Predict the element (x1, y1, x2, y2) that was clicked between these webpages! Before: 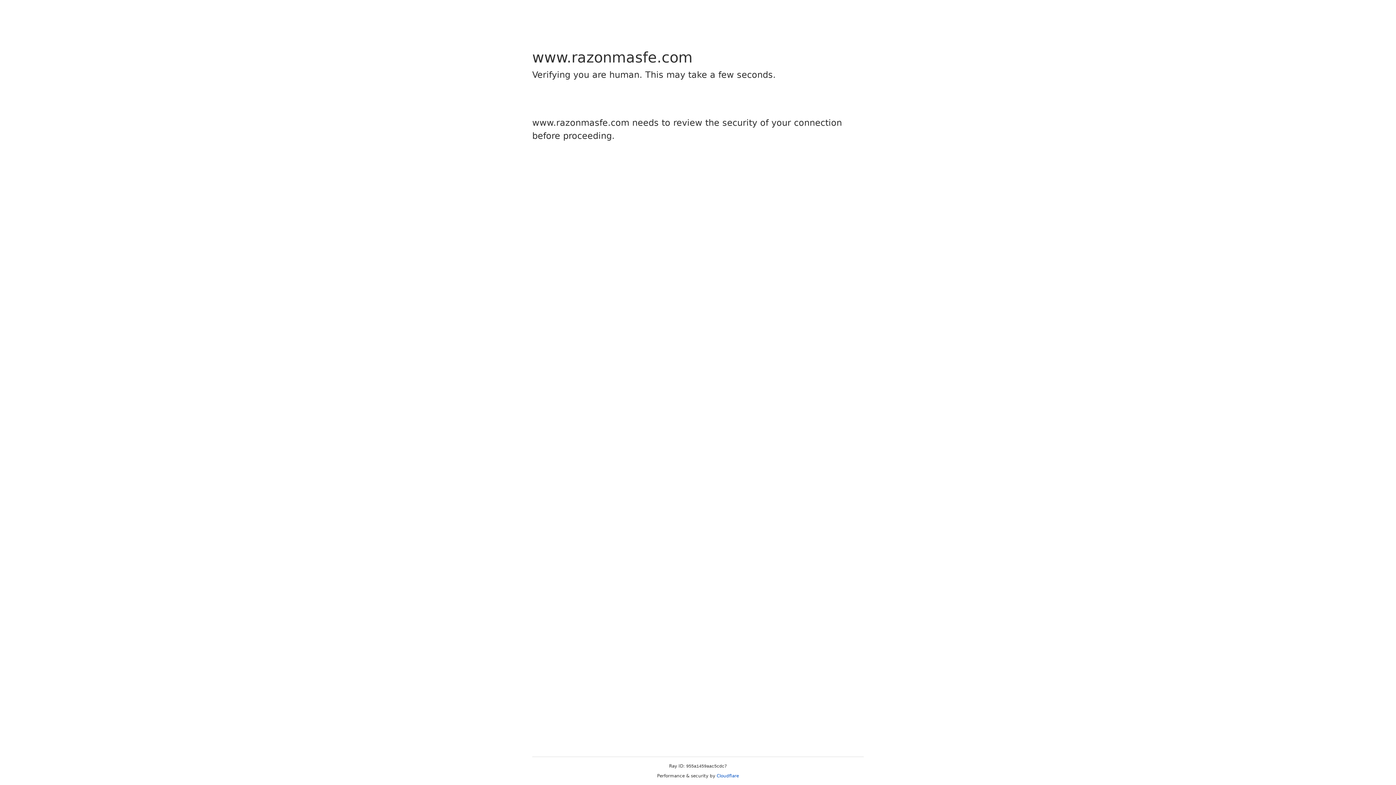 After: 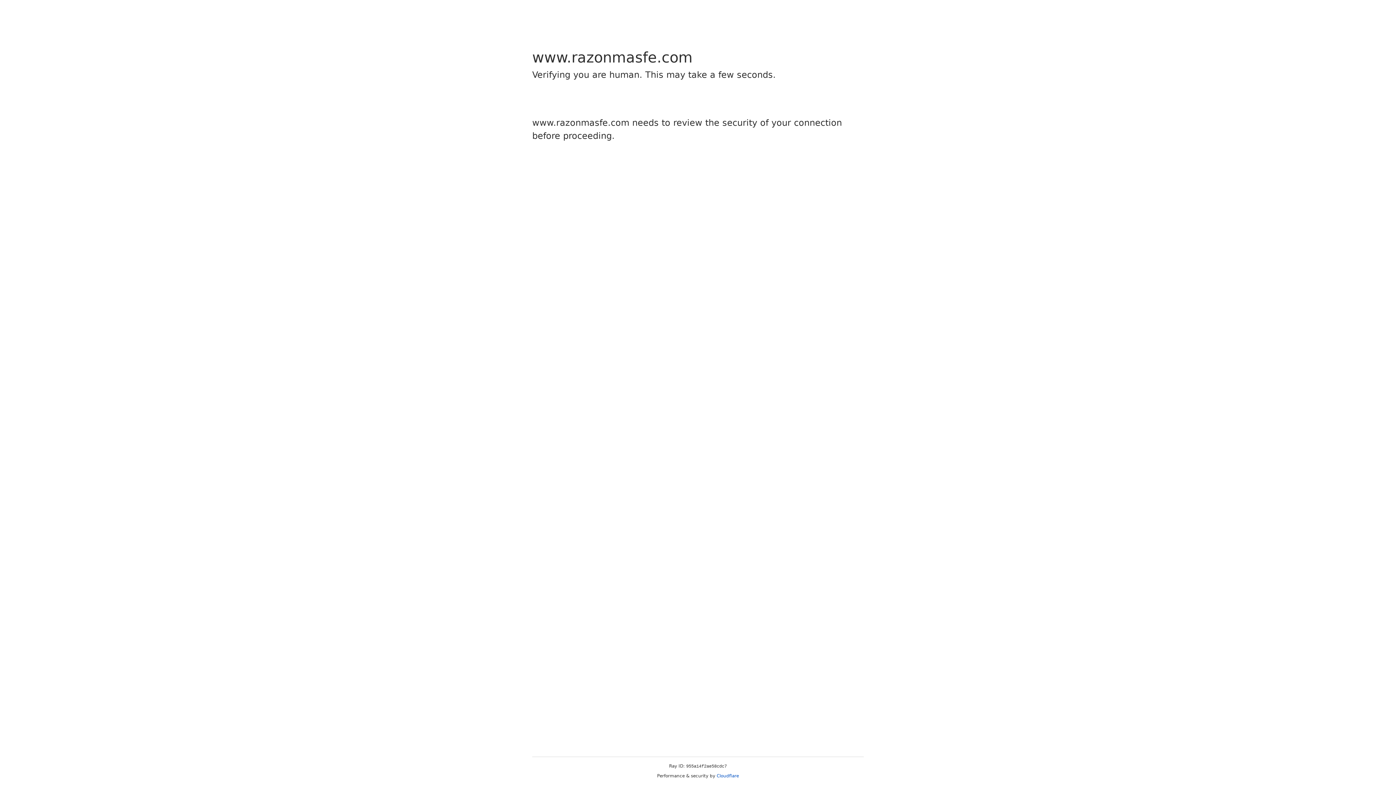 Action: label: Cloudflare bbox: (716, 773, 739, 778)